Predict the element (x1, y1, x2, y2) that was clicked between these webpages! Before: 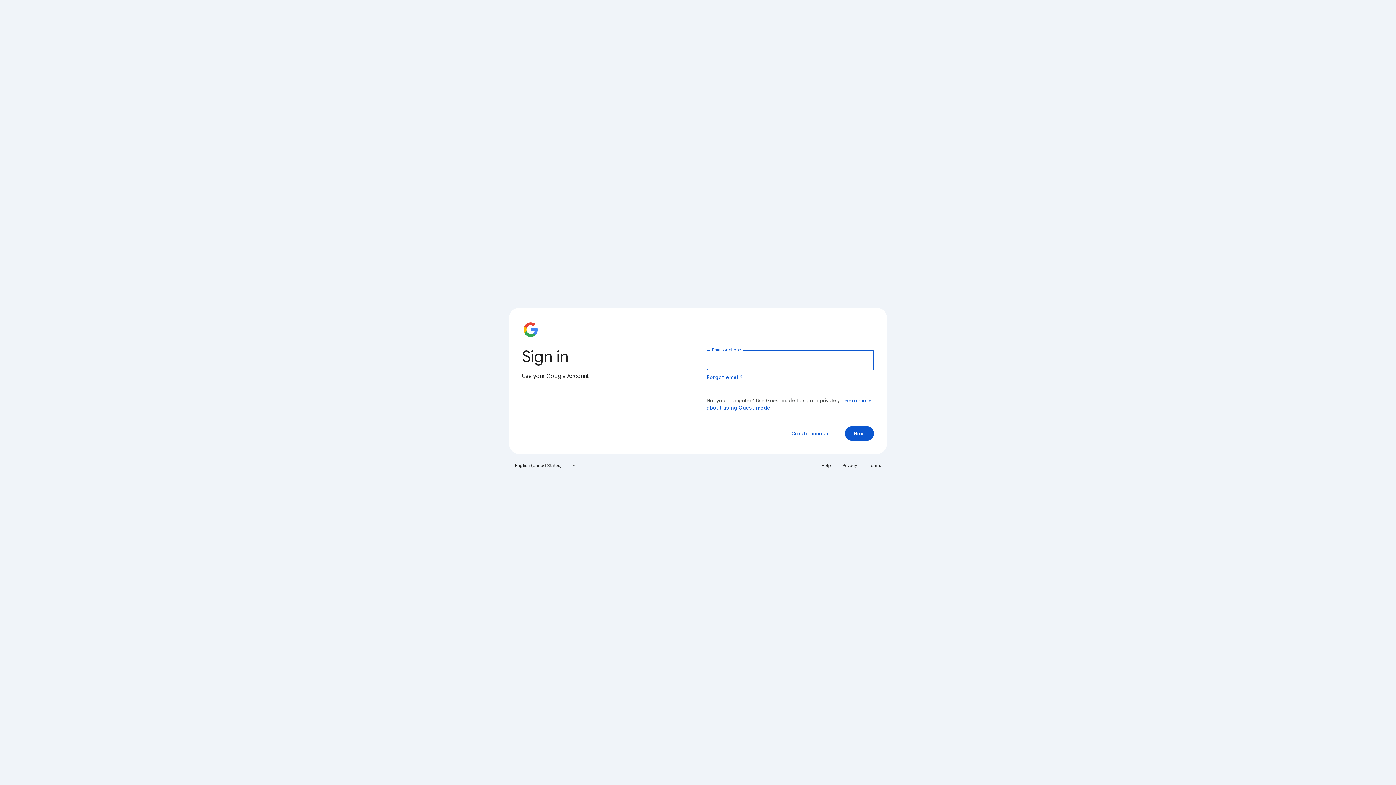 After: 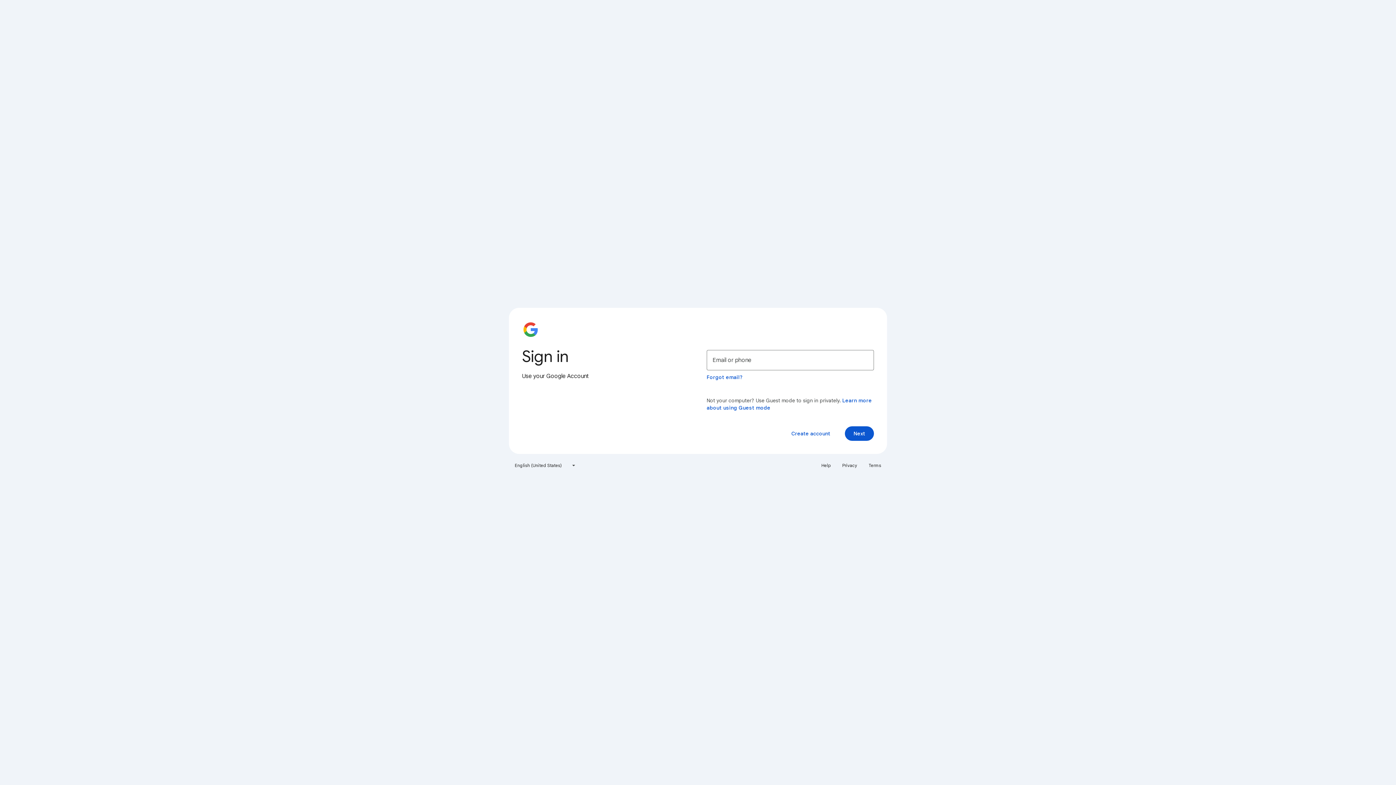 Action: bbox: (817, 460, 835, 471) label: Help